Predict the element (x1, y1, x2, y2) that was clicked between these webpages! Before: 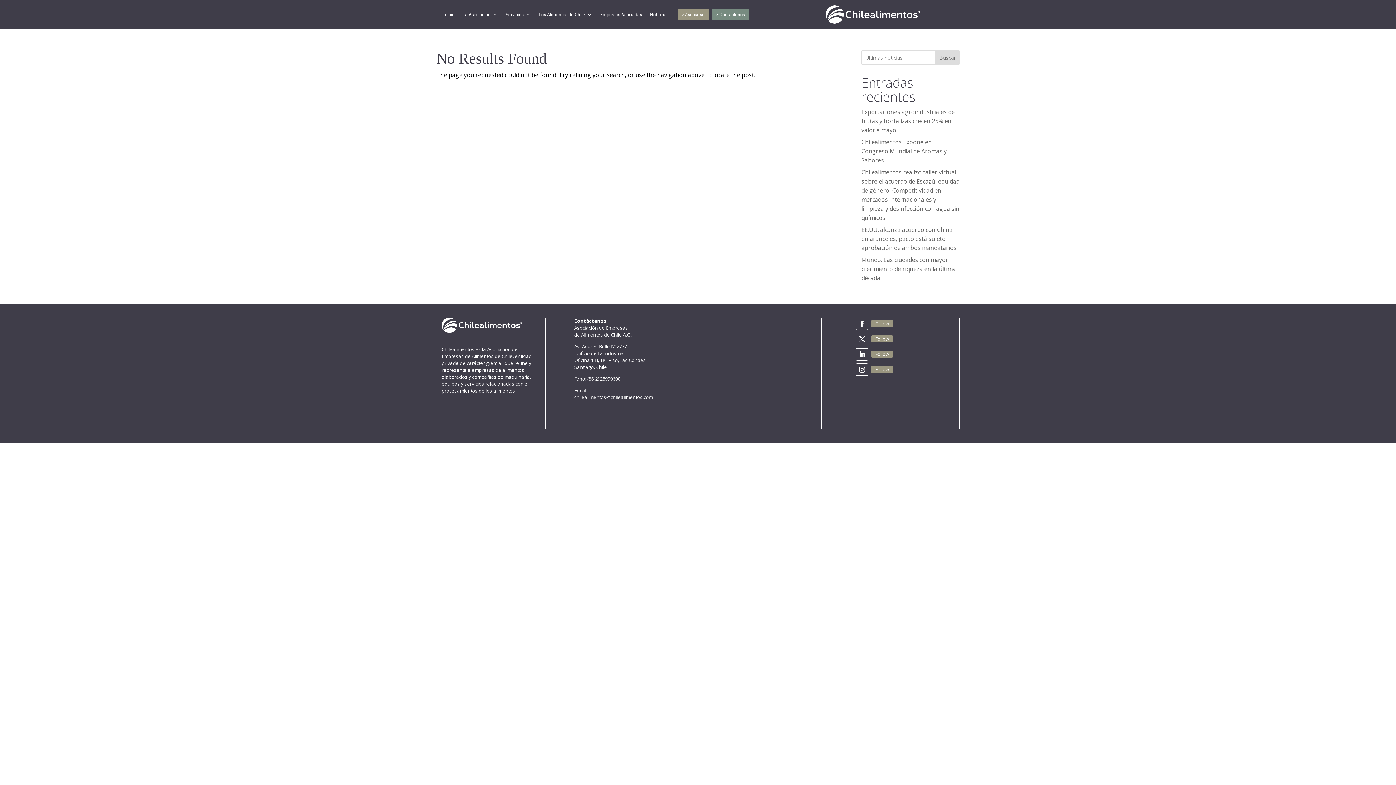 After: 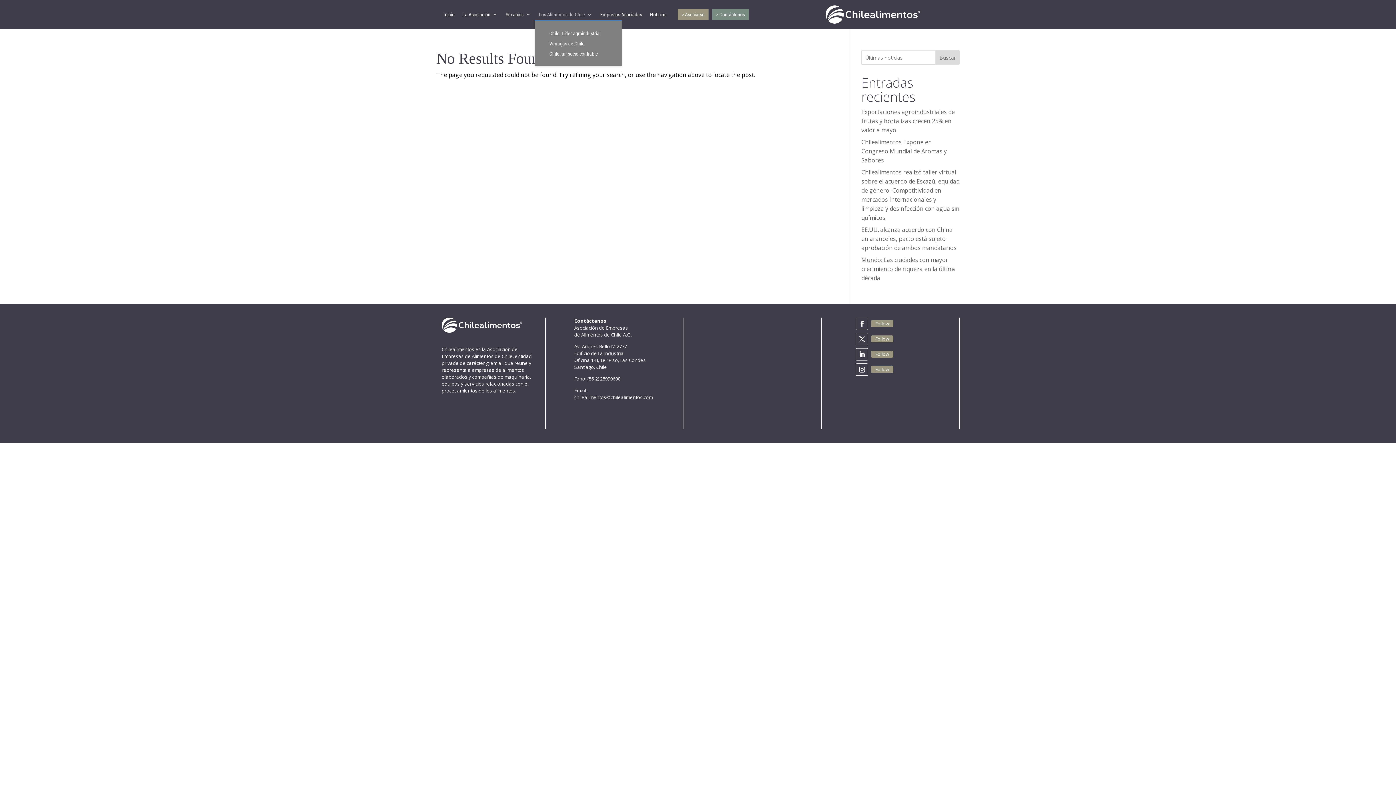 Action: bbox: (538, 11, 592, 20) label: Los Alimentos de Chile